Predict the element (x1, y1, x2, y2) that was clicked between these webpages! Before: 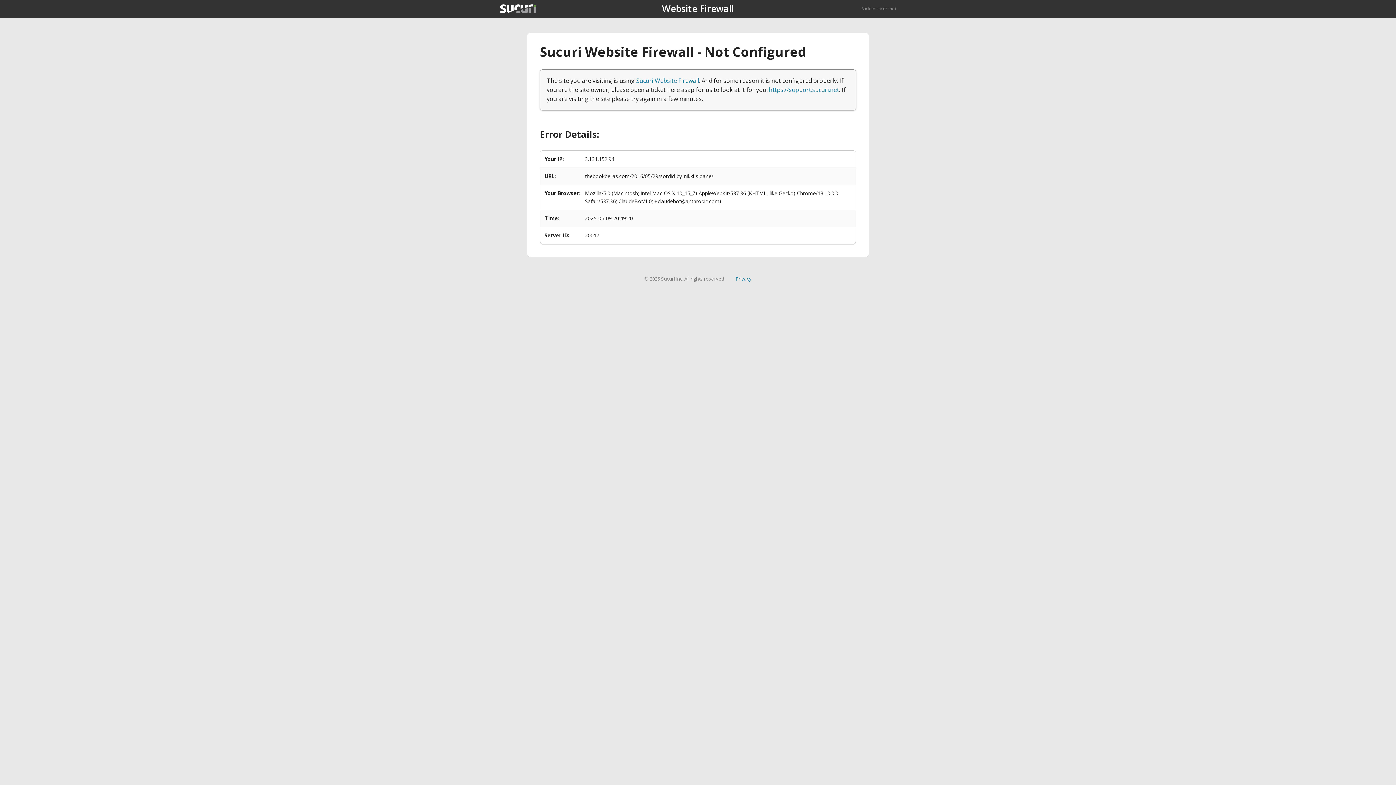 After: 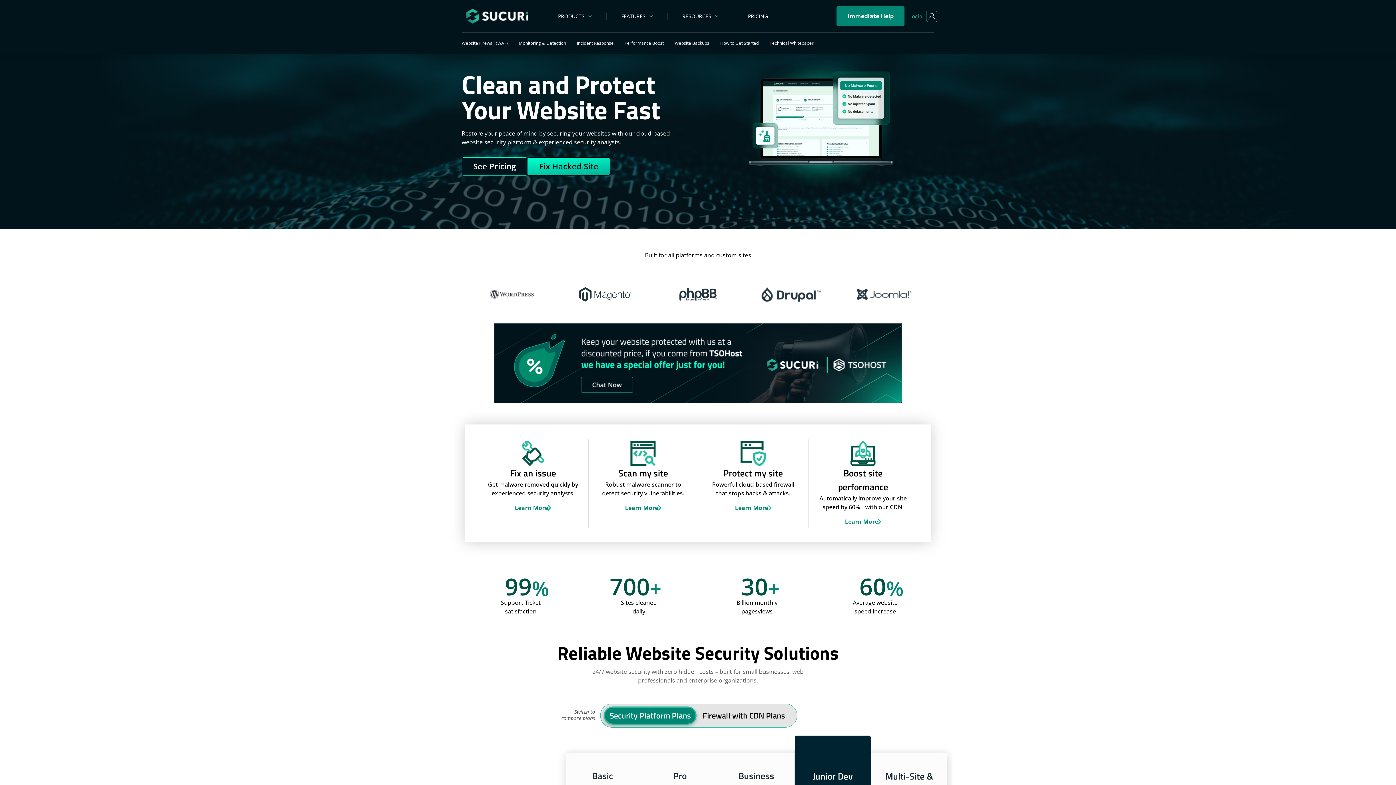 Action: bbox: (500, 4, 536, 13)